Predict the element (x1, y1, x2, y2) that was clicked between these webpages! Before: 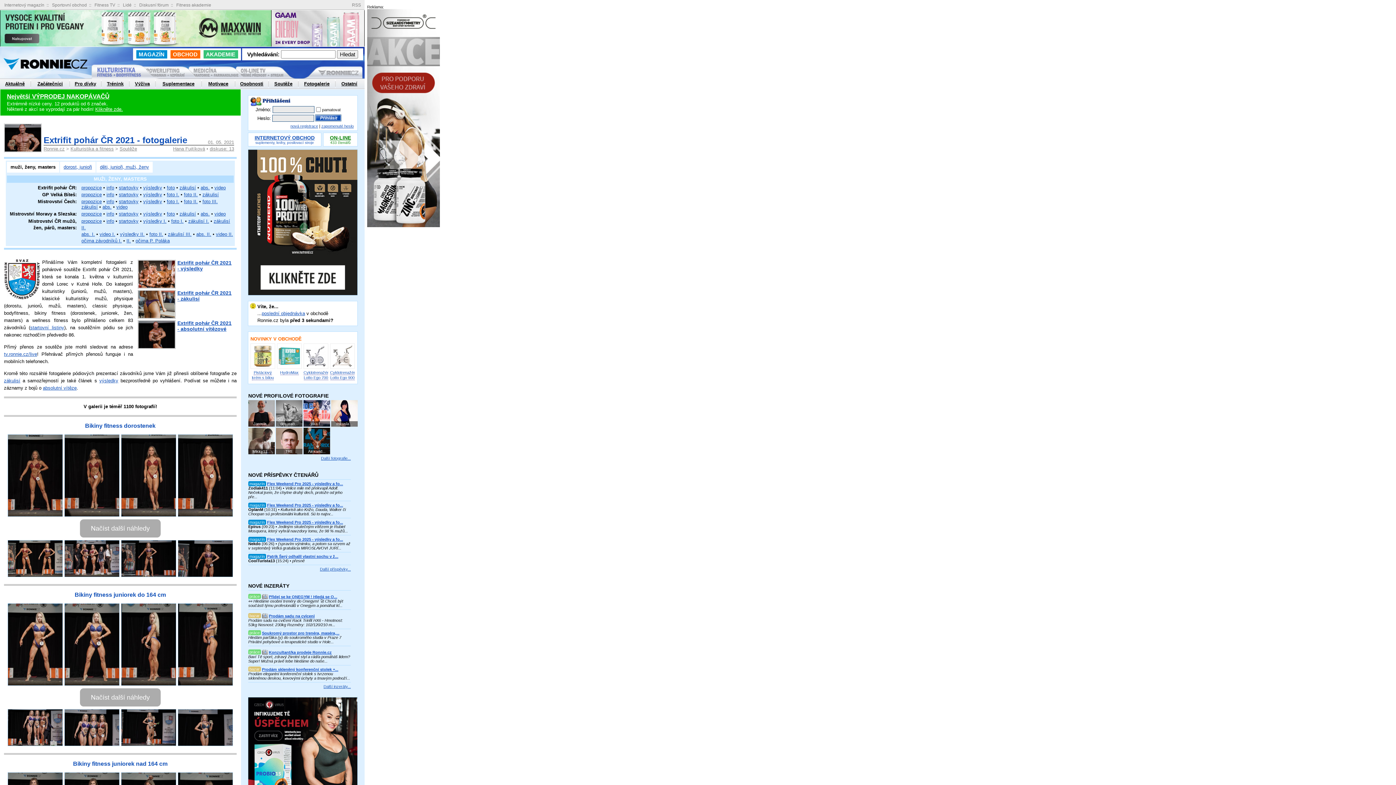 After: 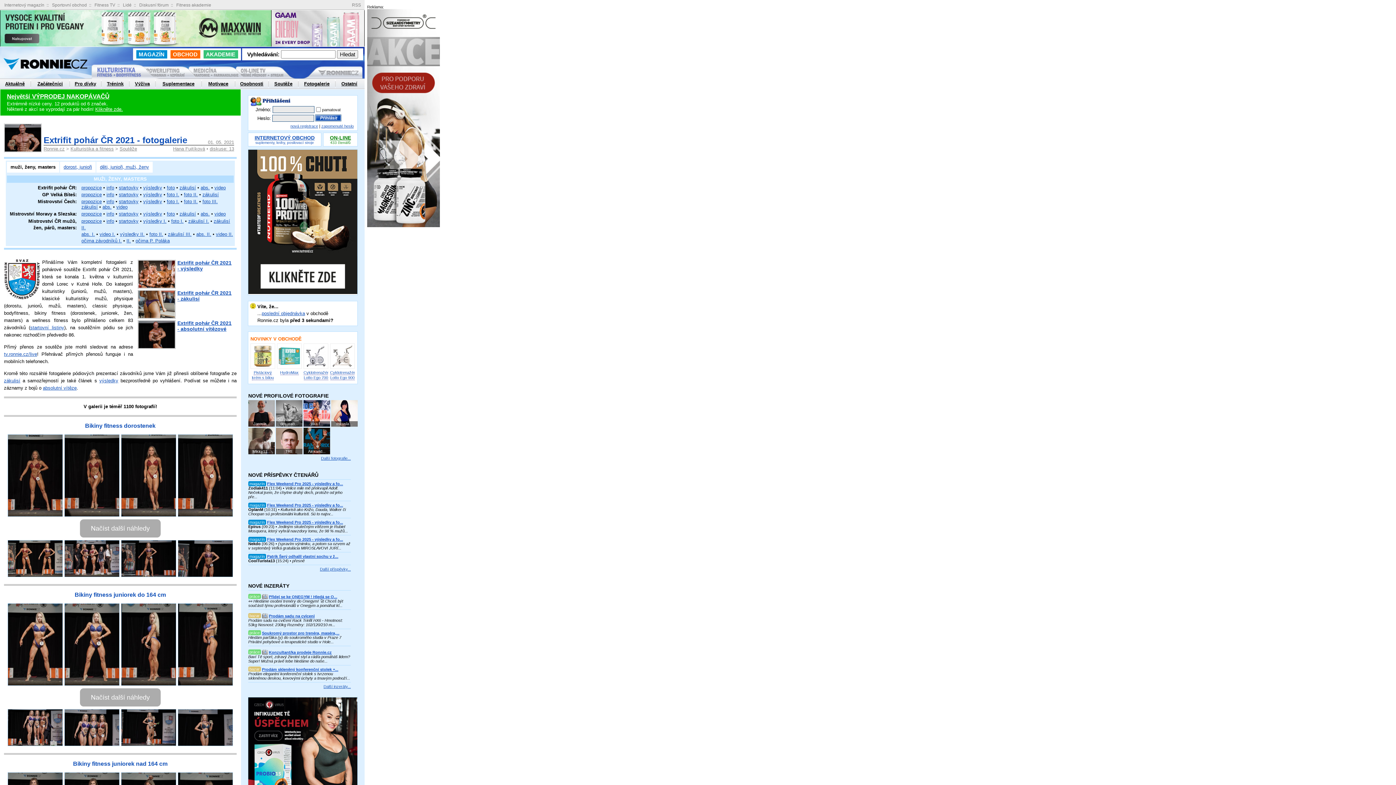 Action: bbox: (248, 290, 357, 296)